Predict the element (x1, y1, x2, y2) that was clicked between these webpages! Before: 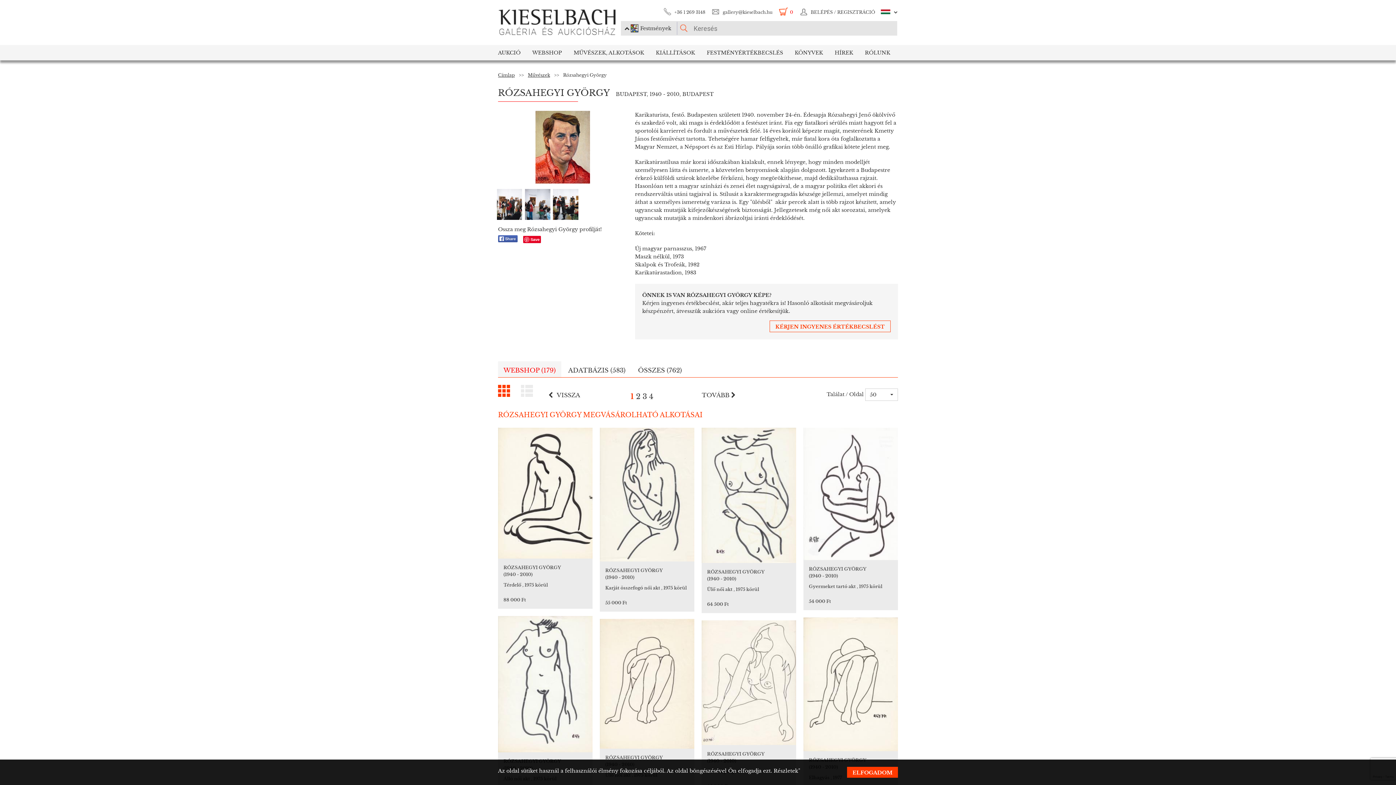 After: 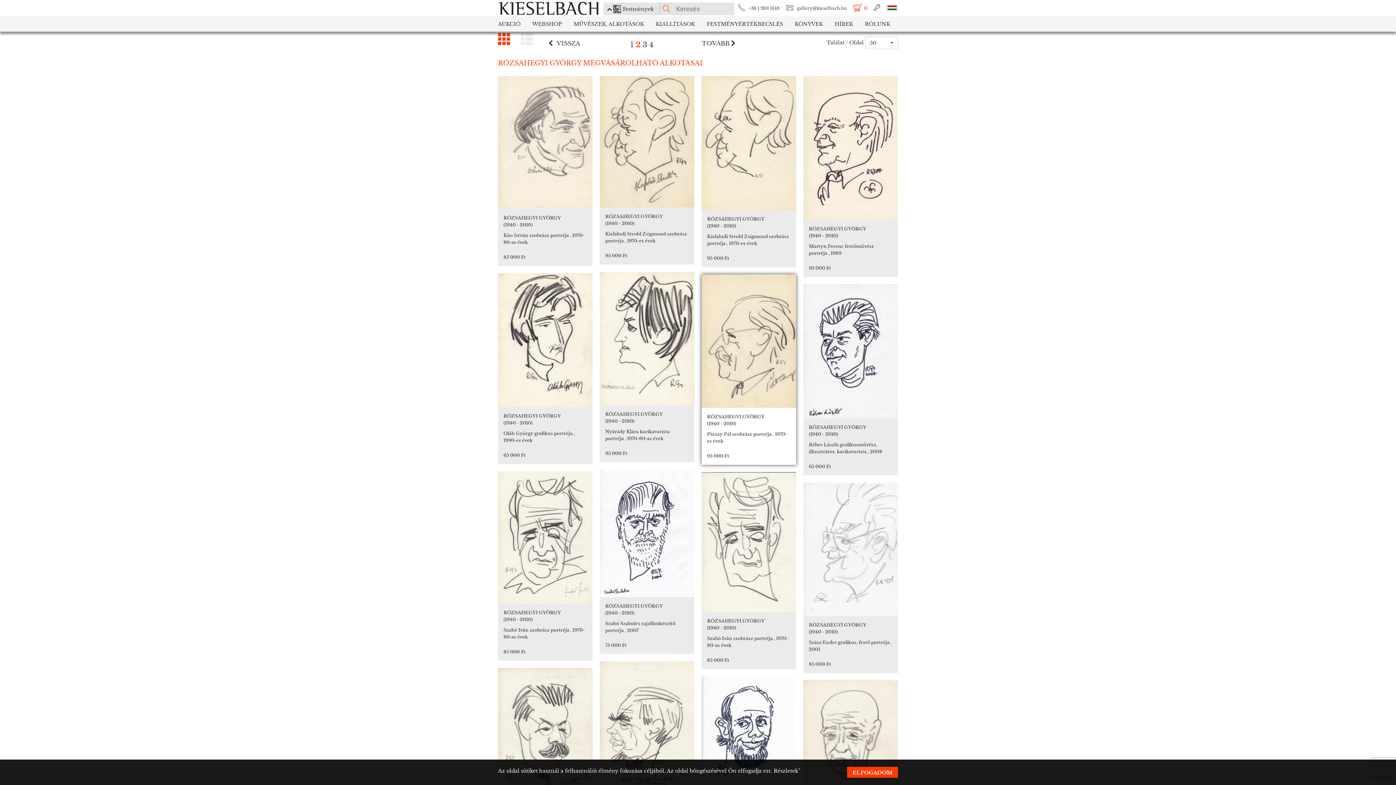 Action: label: TOVÁBB bbox: (691, 388, 740, 402)